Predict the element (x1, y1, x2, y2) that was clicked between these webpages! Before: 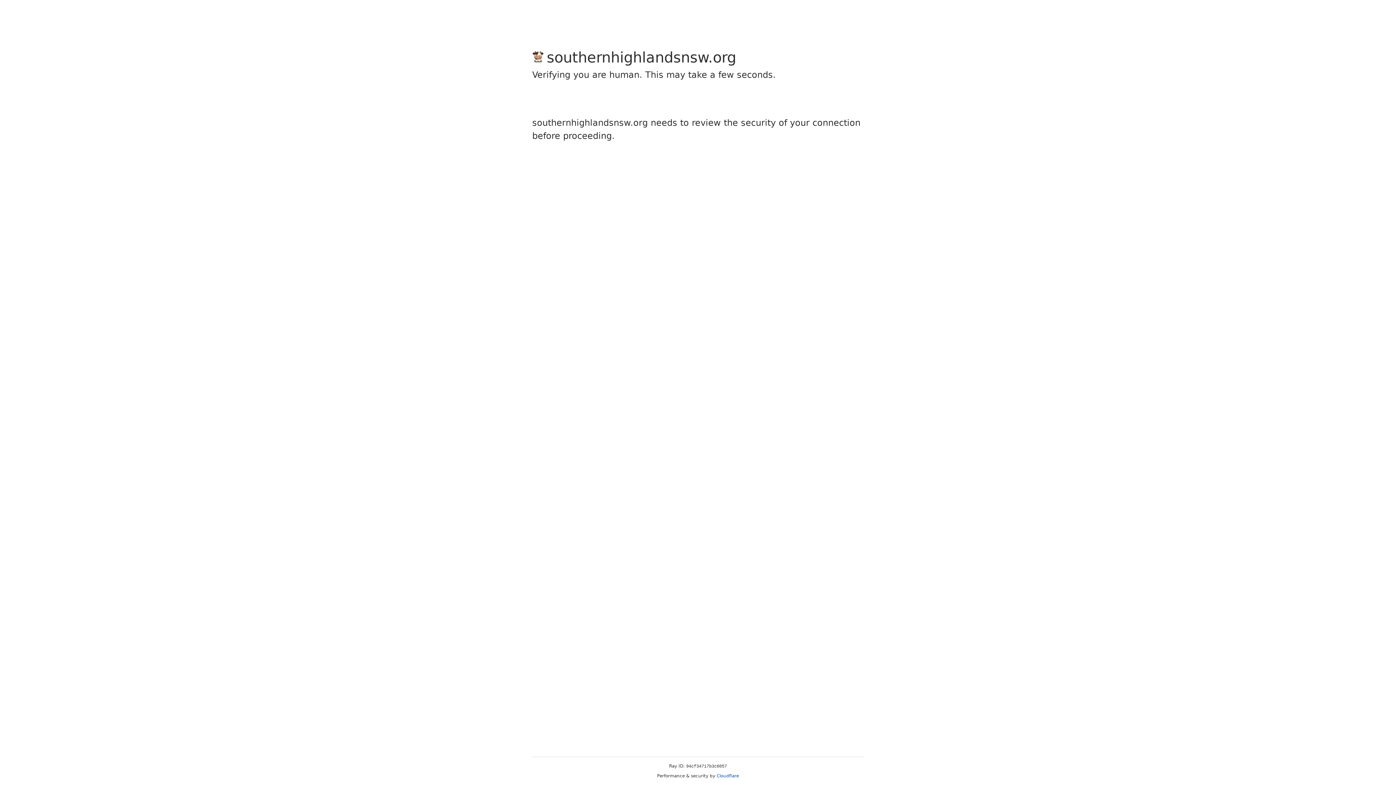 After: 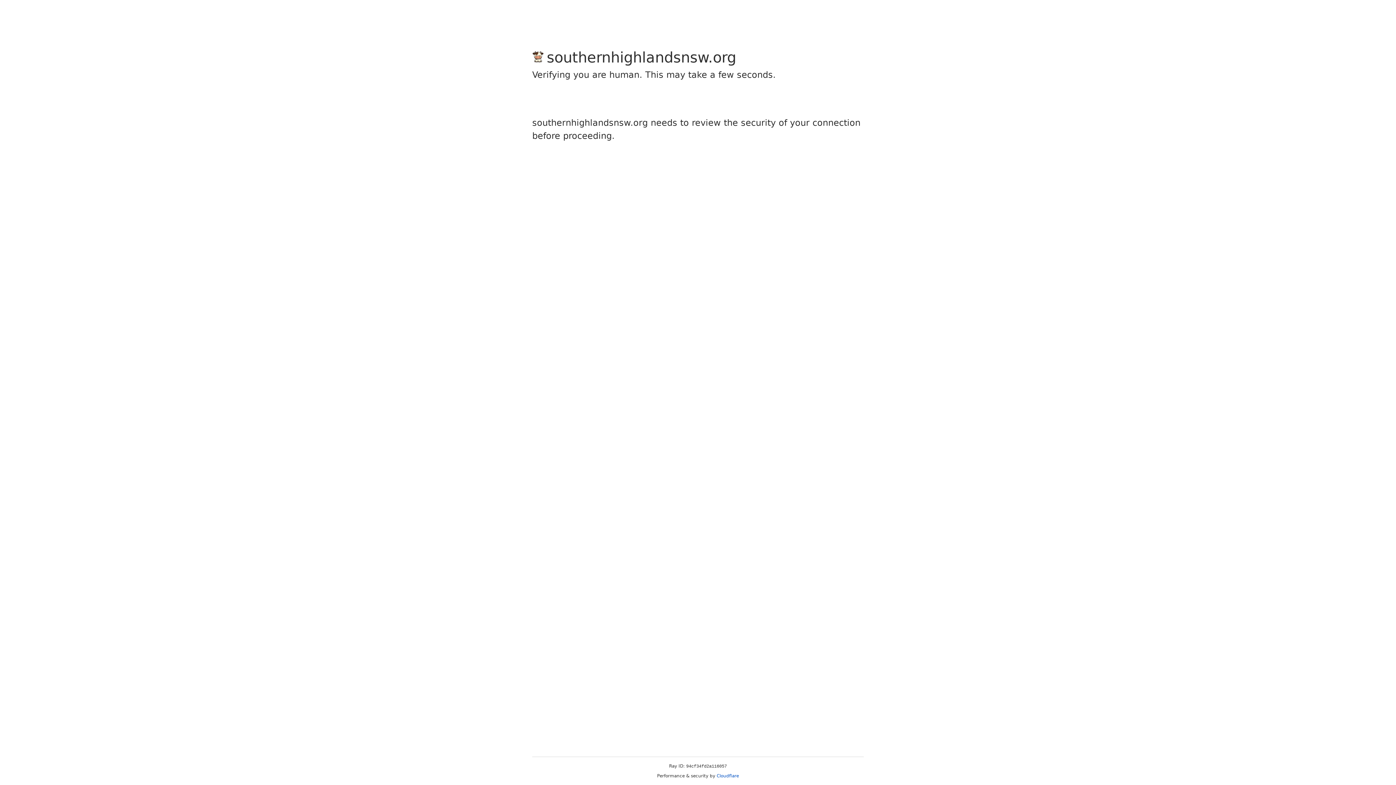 Action: bbox: (716, 773, 739, 778) label: Cloudflare